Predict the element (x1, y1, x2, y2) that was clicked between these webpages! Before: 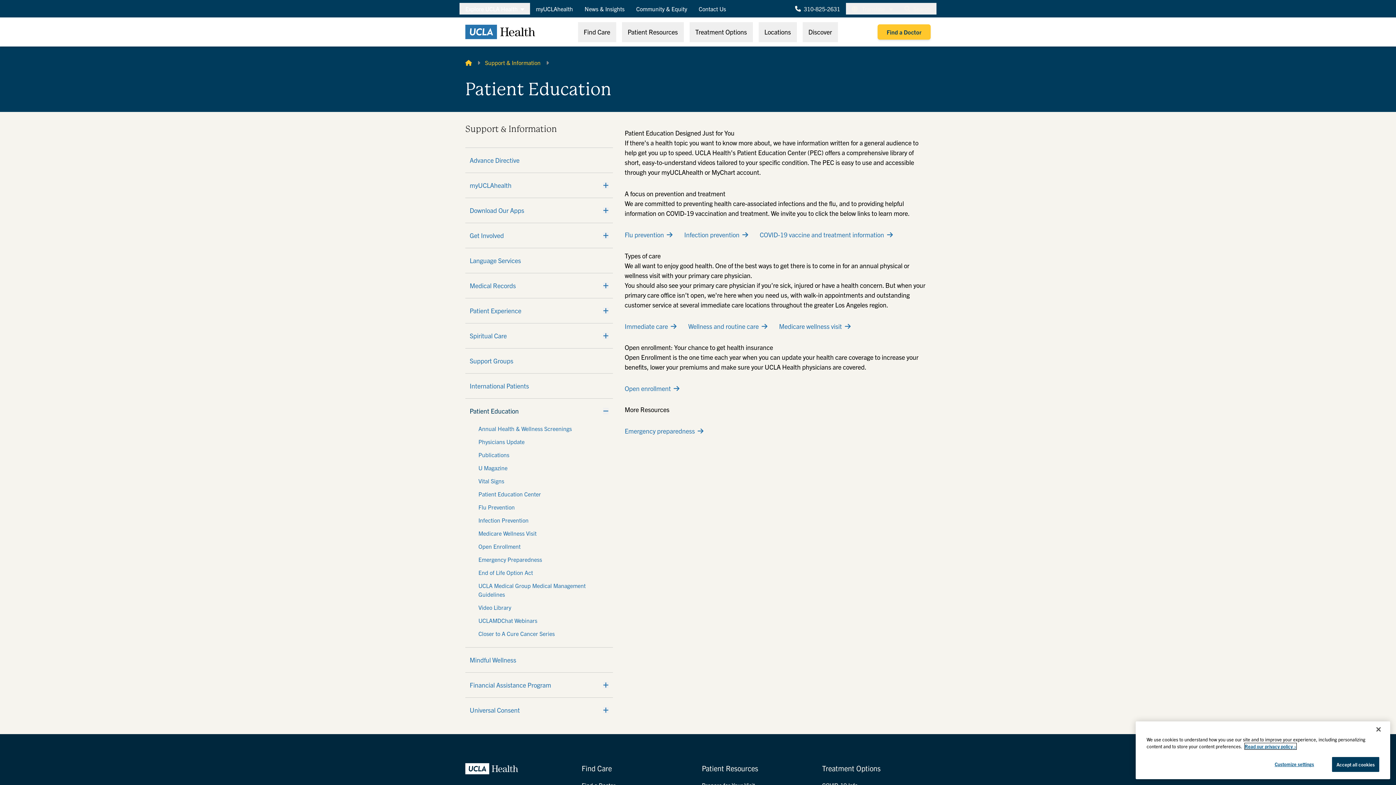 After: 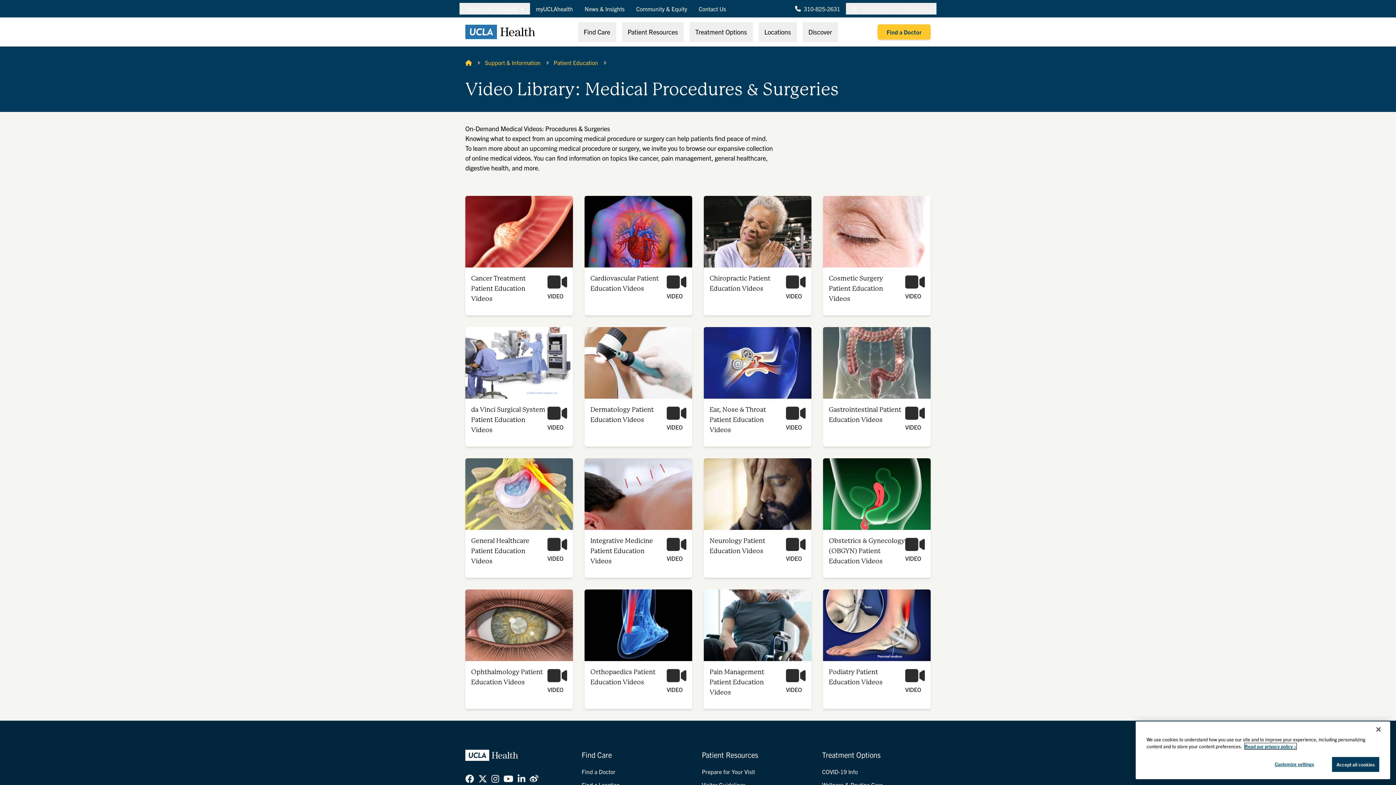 Action: bbox: (478, 603, 600, 612) label: Video Library